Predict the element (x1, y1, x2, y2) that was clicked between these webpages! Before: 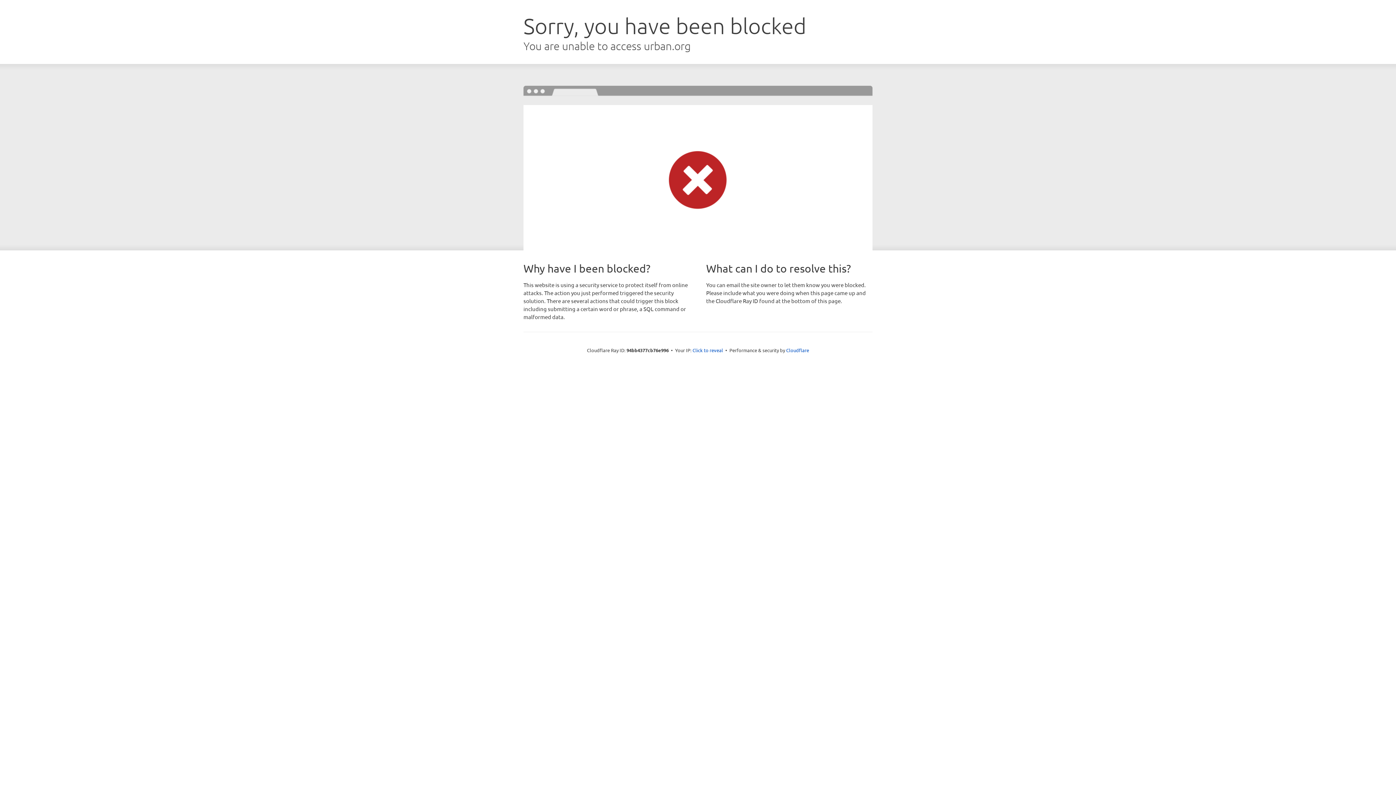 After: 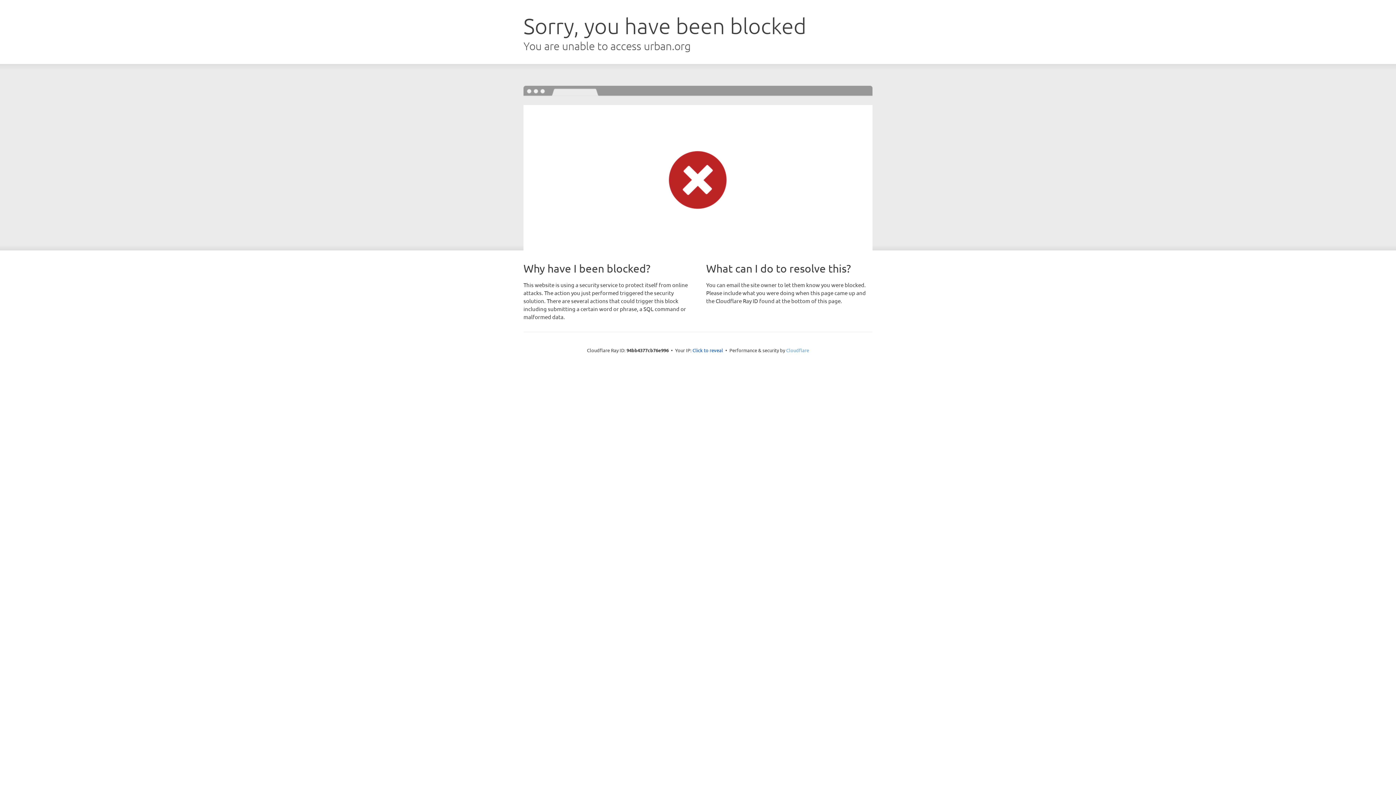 Action: bbox: (786, 347, 809, 353) label: Cloudflare